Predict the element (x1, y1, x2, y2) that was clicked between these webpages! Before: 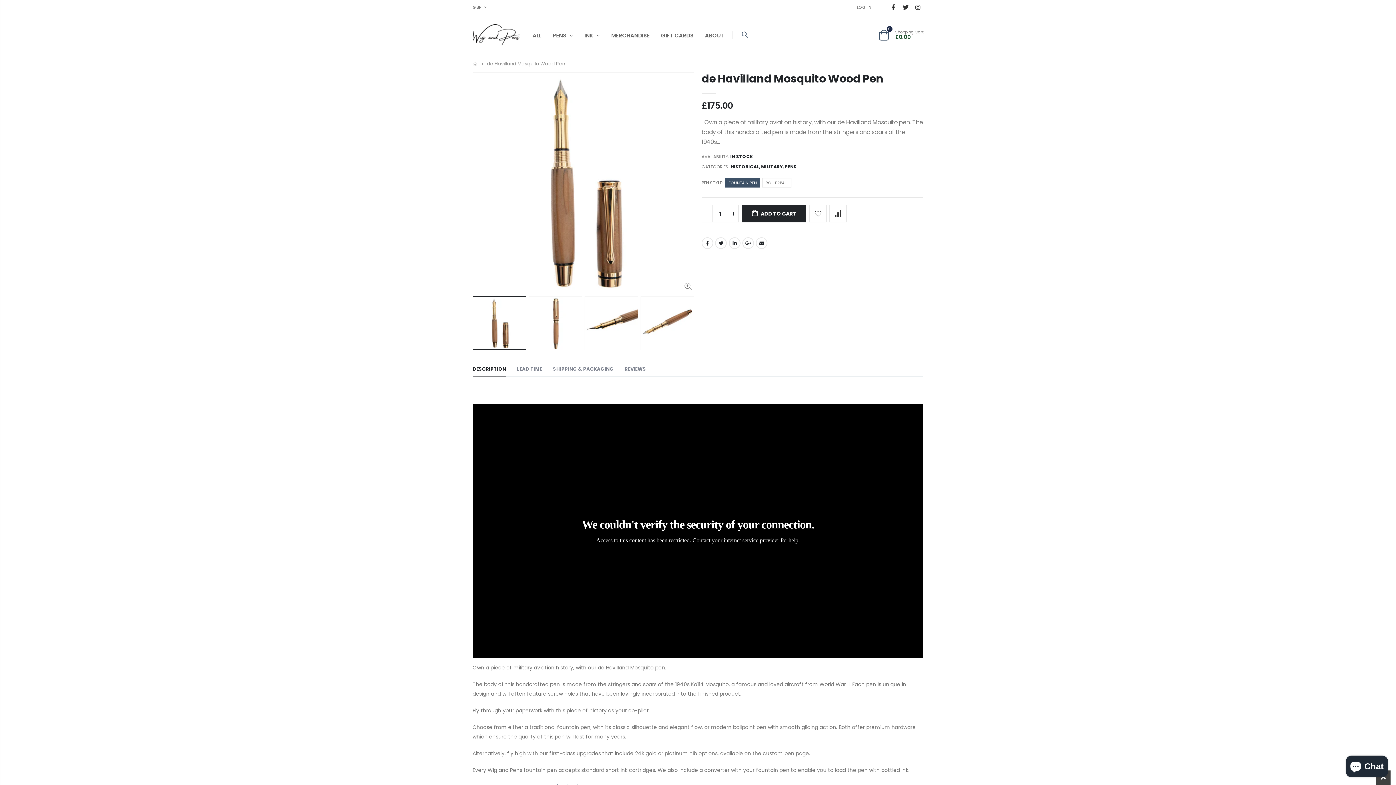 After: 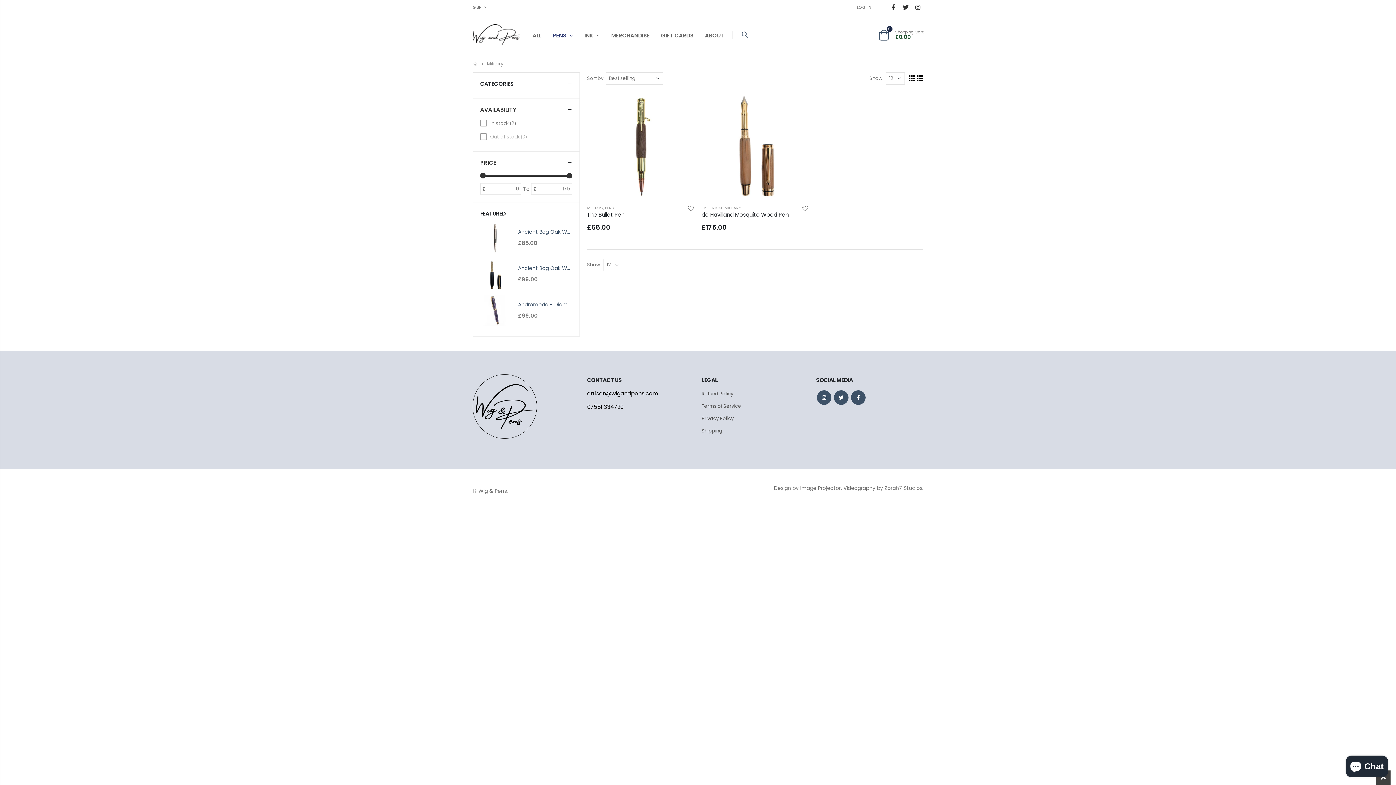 Action: bbox: (761, 162, 782, 171) label: MILITARY